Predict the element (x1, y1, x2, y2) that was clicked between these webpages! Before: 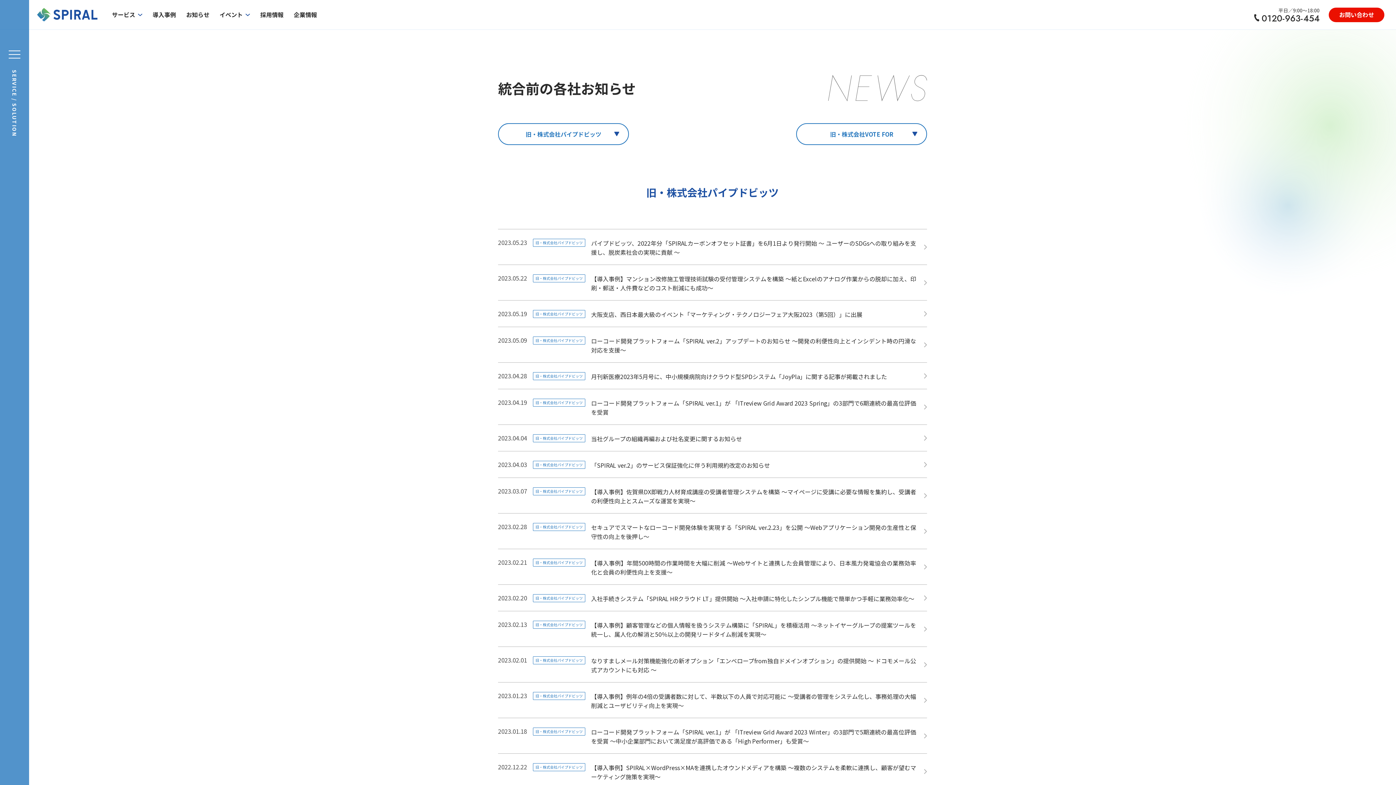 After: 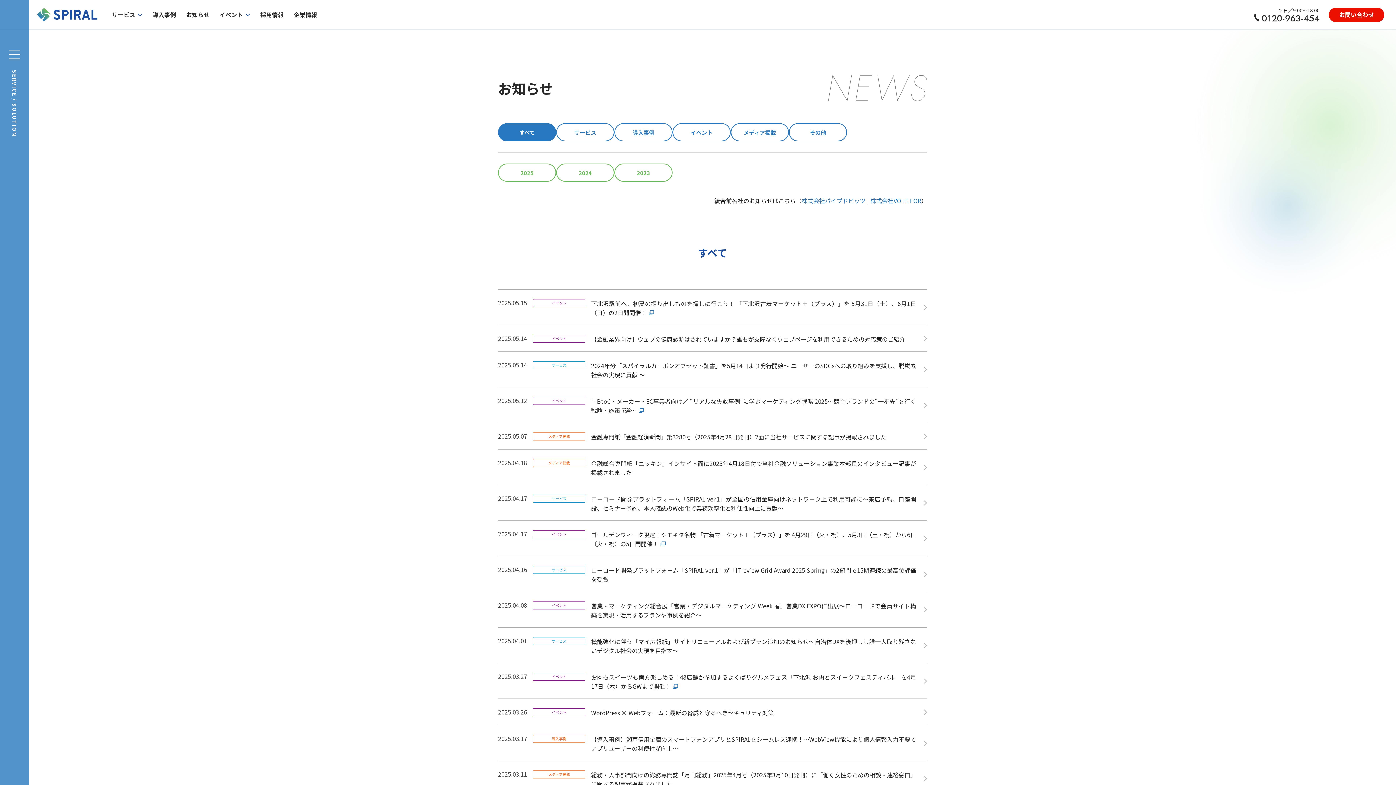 Action: bbox: (186, 10, 209, 18) label: お知らせ